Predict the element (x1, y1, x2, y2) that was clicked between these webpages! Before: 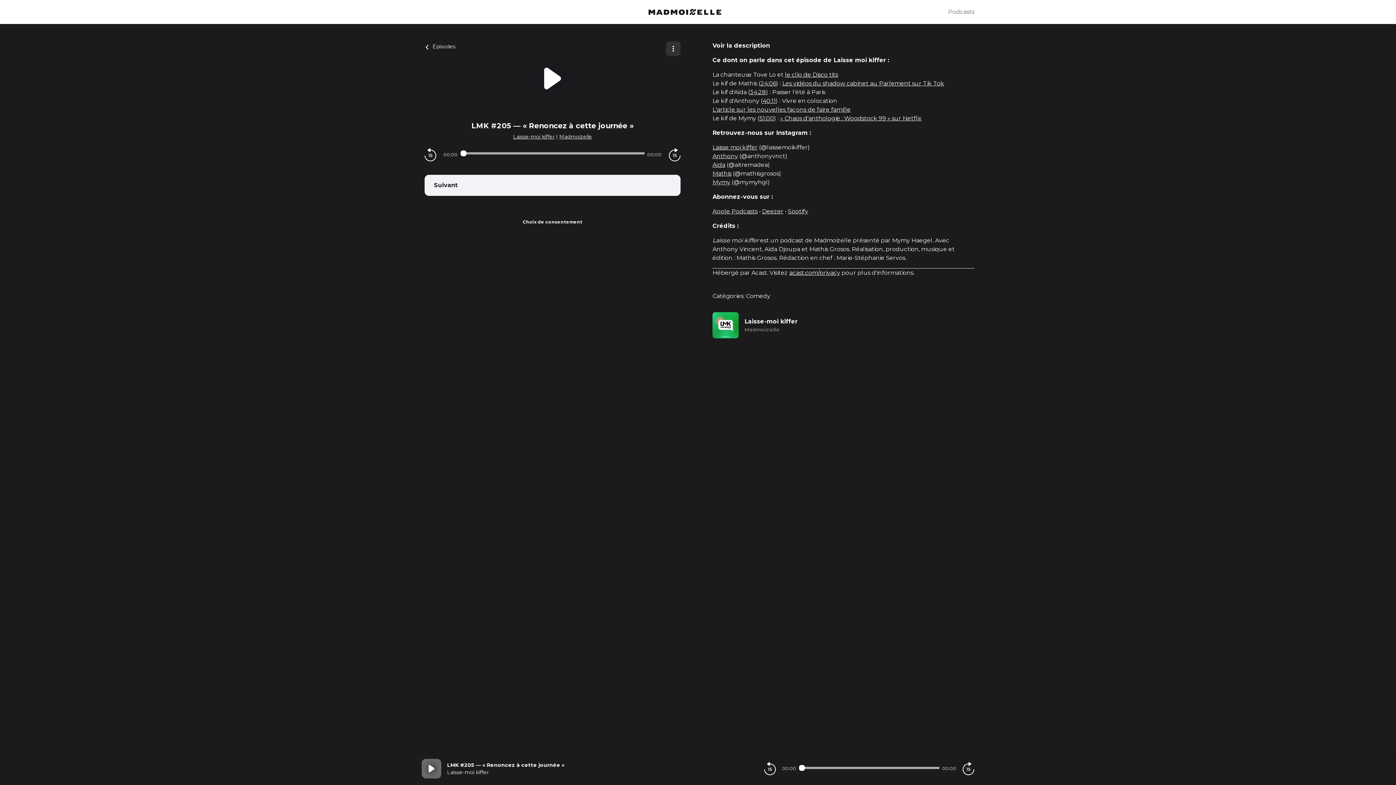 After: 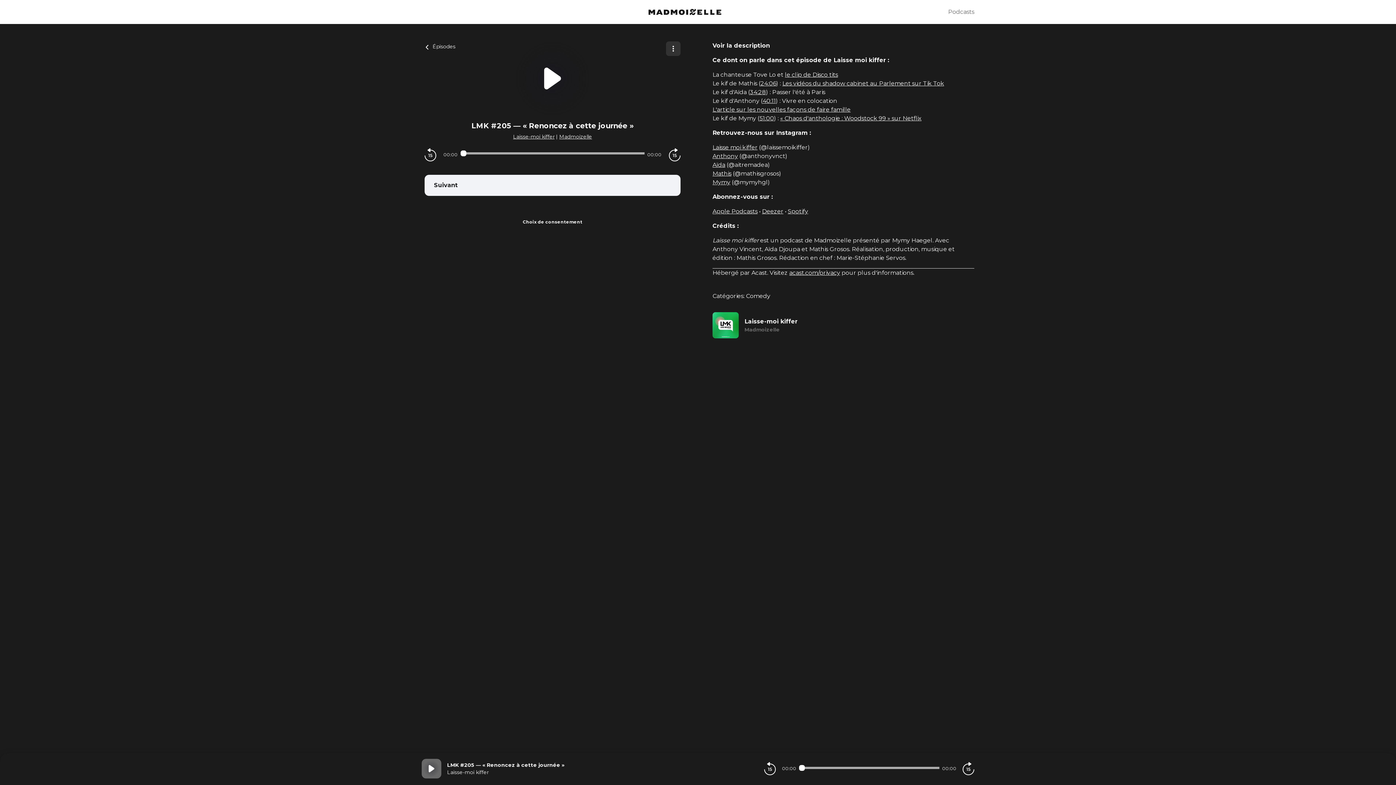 Action: label: Laisse moi kiffer bbox: (712, 144, 757, 150)